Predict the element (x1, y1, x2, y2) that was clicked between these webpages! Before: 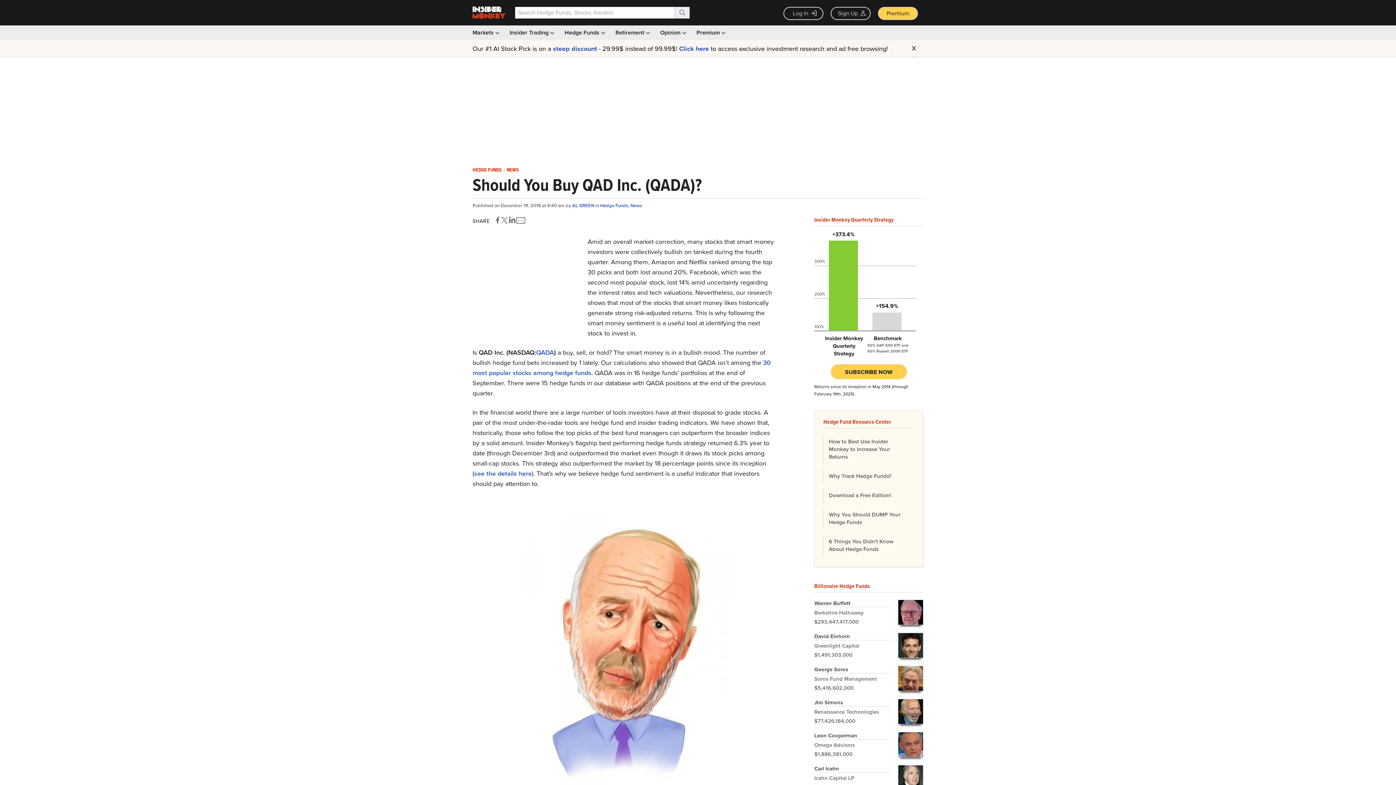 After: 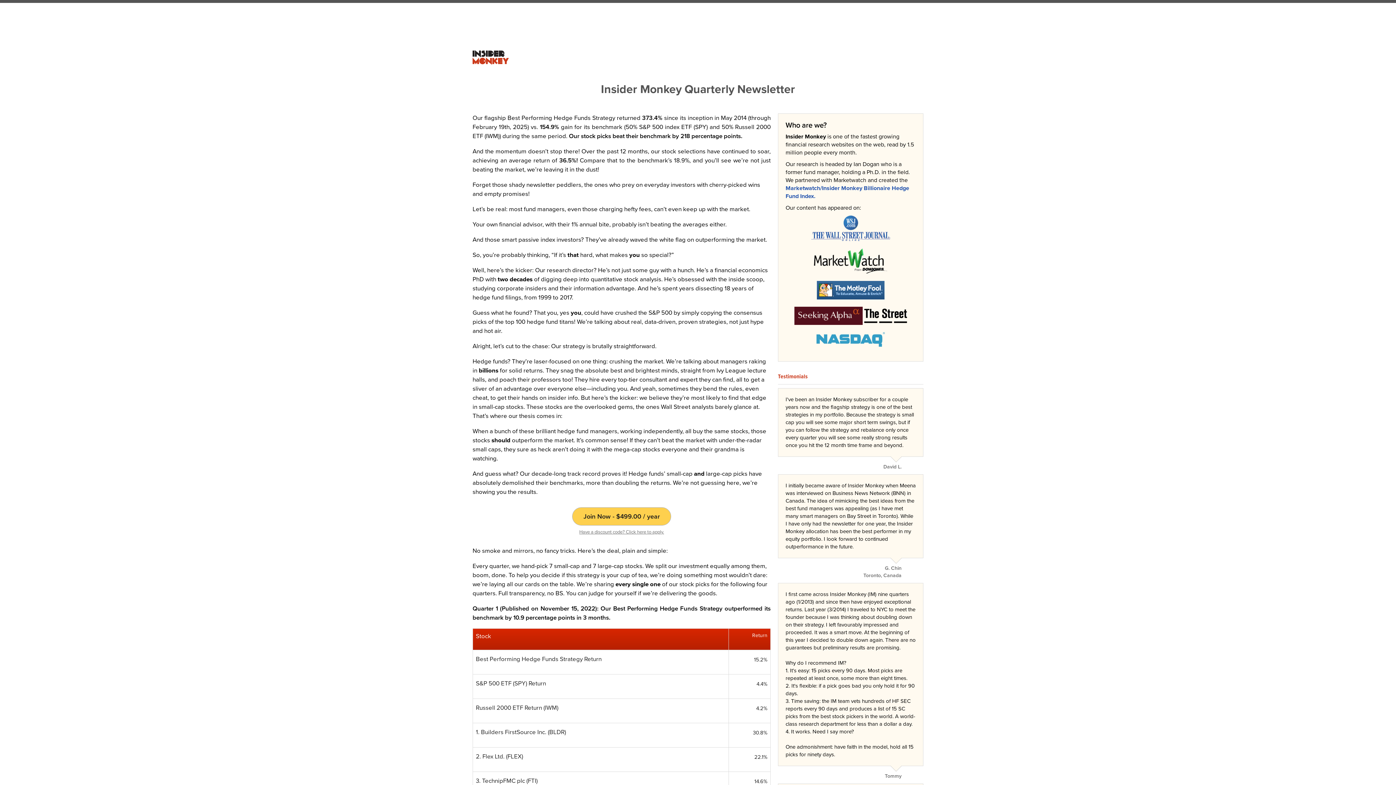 Action: label: SUBSCRIBE NOW bbox: (830, 364, 907, 379)